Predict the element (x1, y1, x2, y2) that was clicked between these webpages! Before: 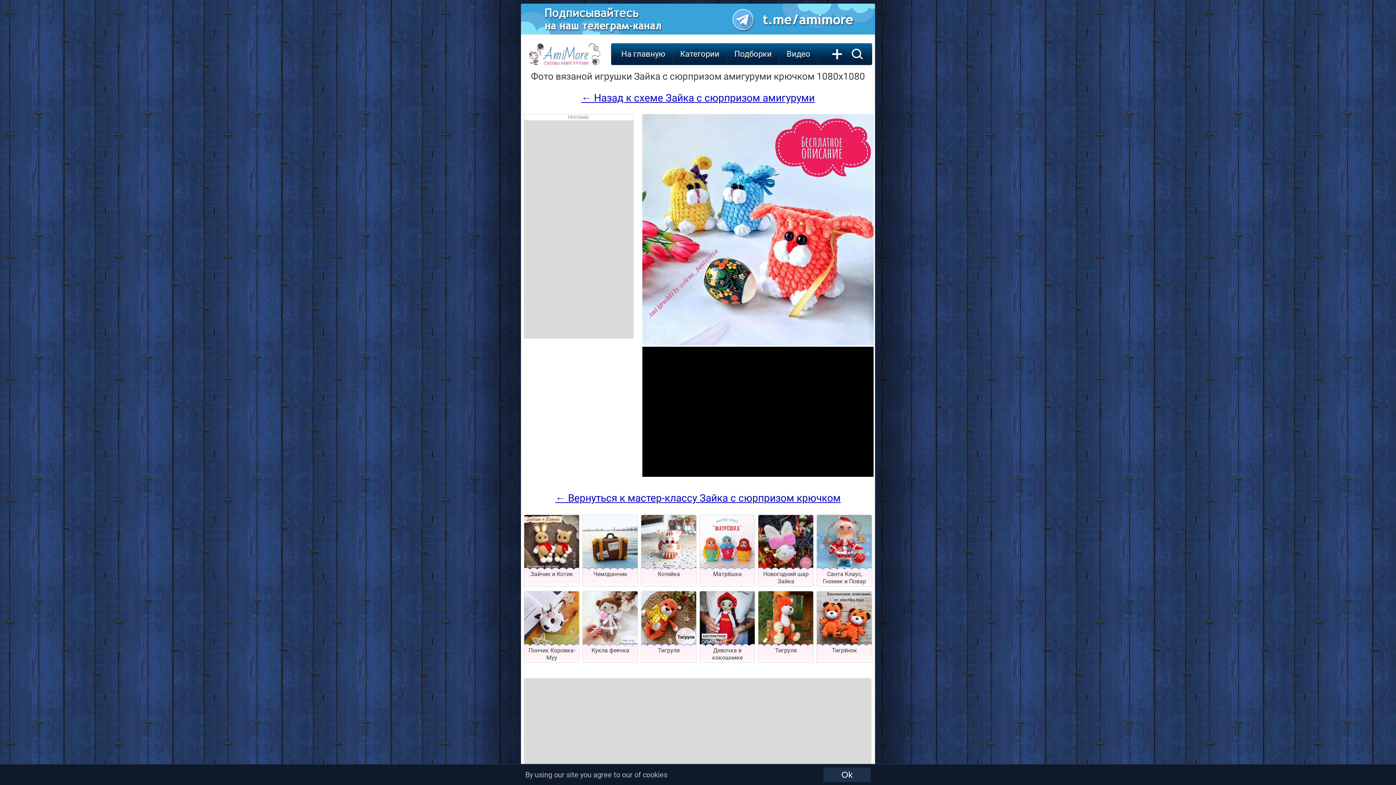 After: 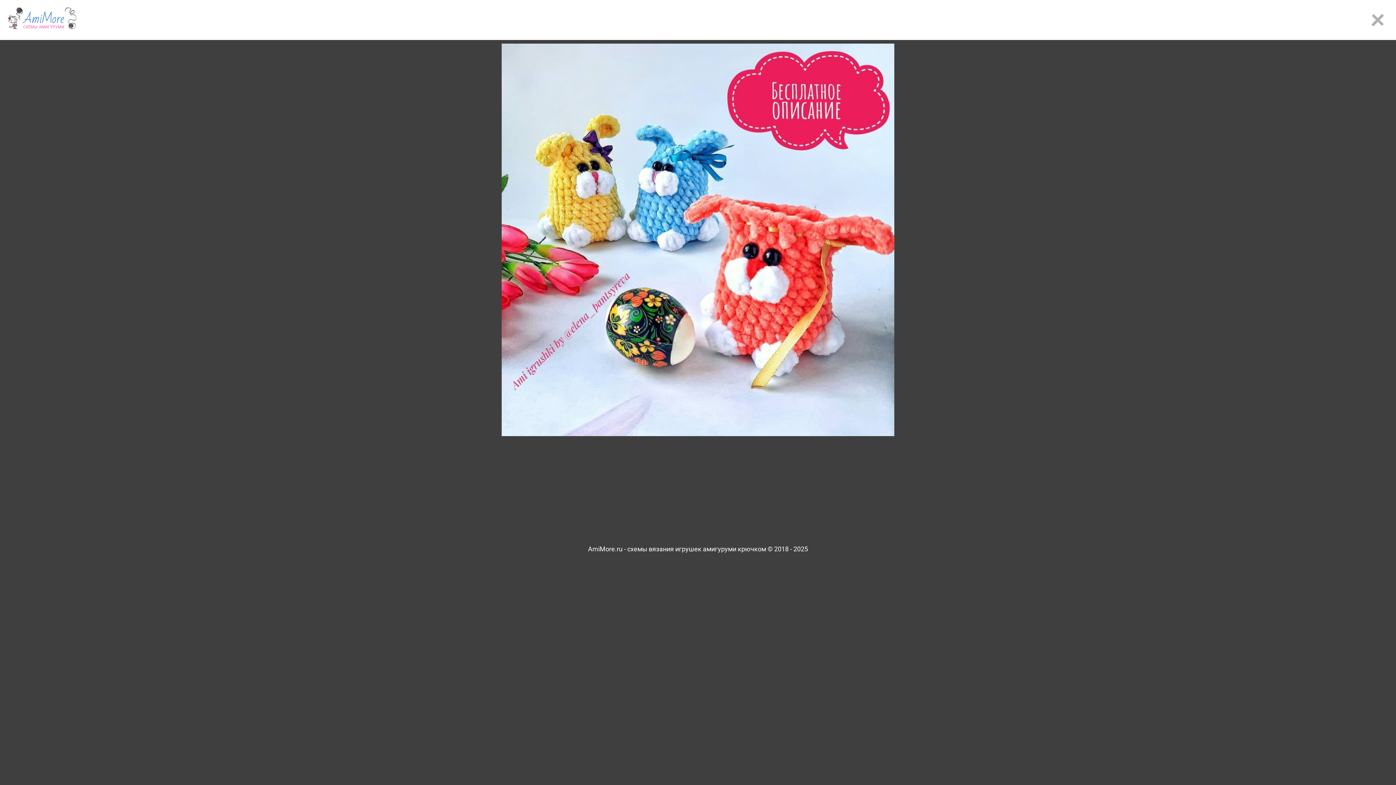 Action: label:   bbox: (642, 340, 873, 346)